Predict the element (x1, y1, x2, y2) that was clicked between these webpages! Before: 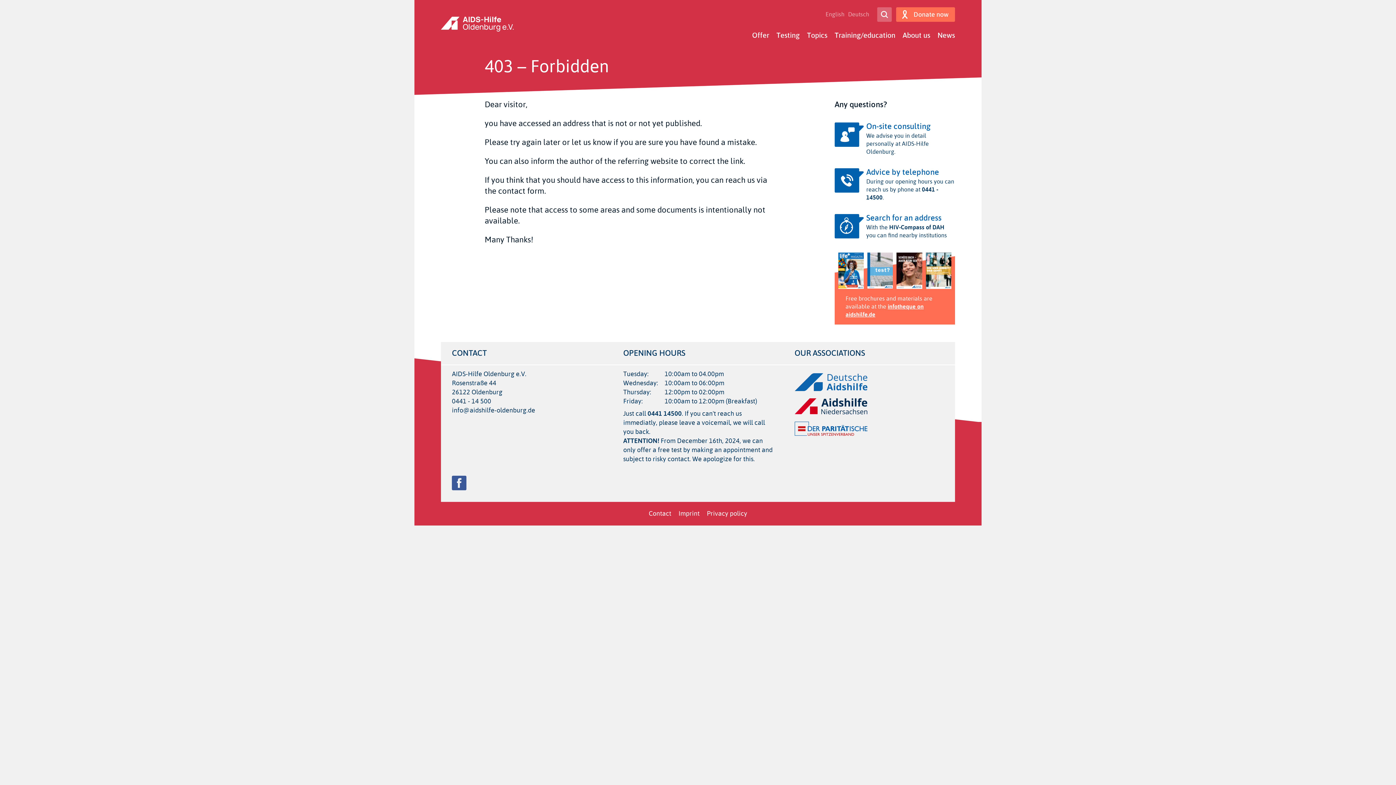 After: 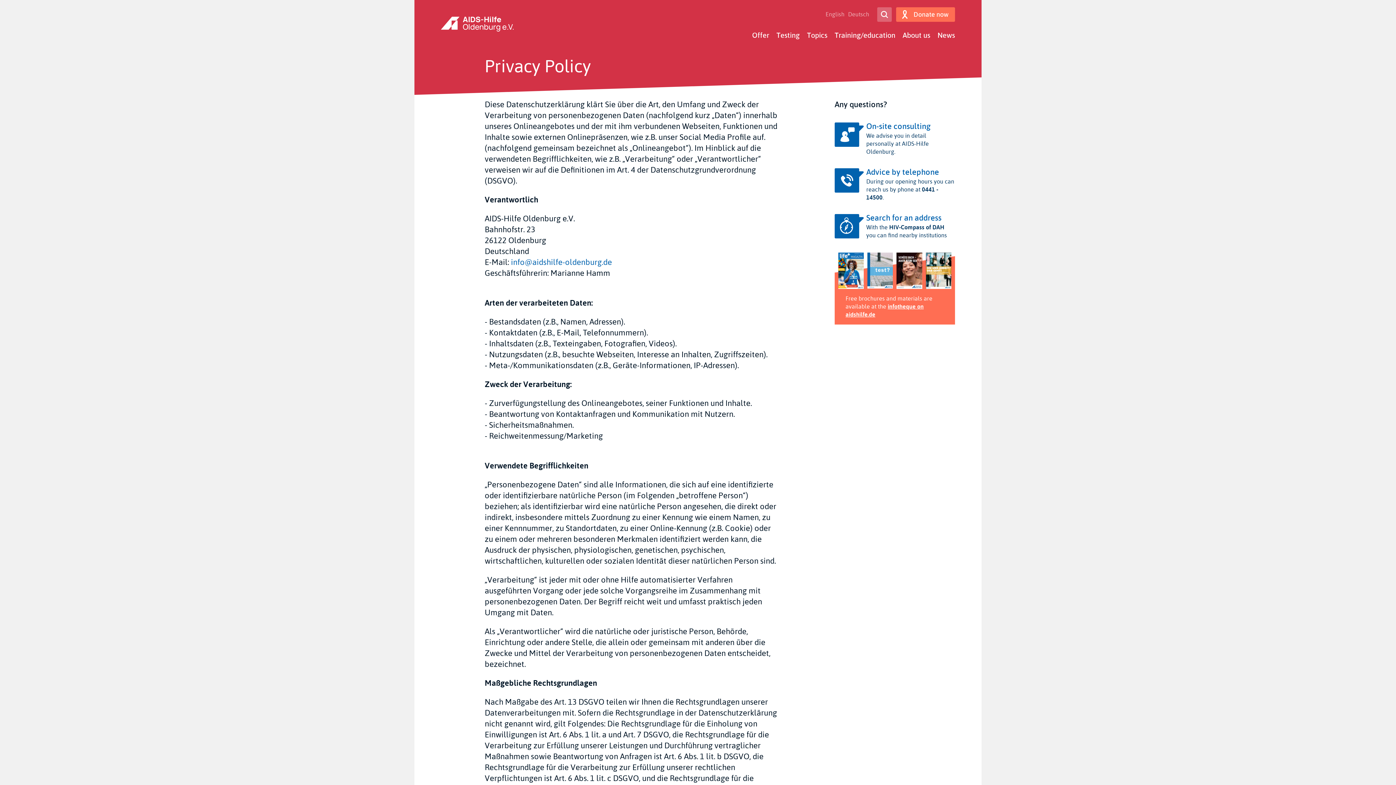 Action: label: Privacy policy bbox: (707, 509, 747, 518)